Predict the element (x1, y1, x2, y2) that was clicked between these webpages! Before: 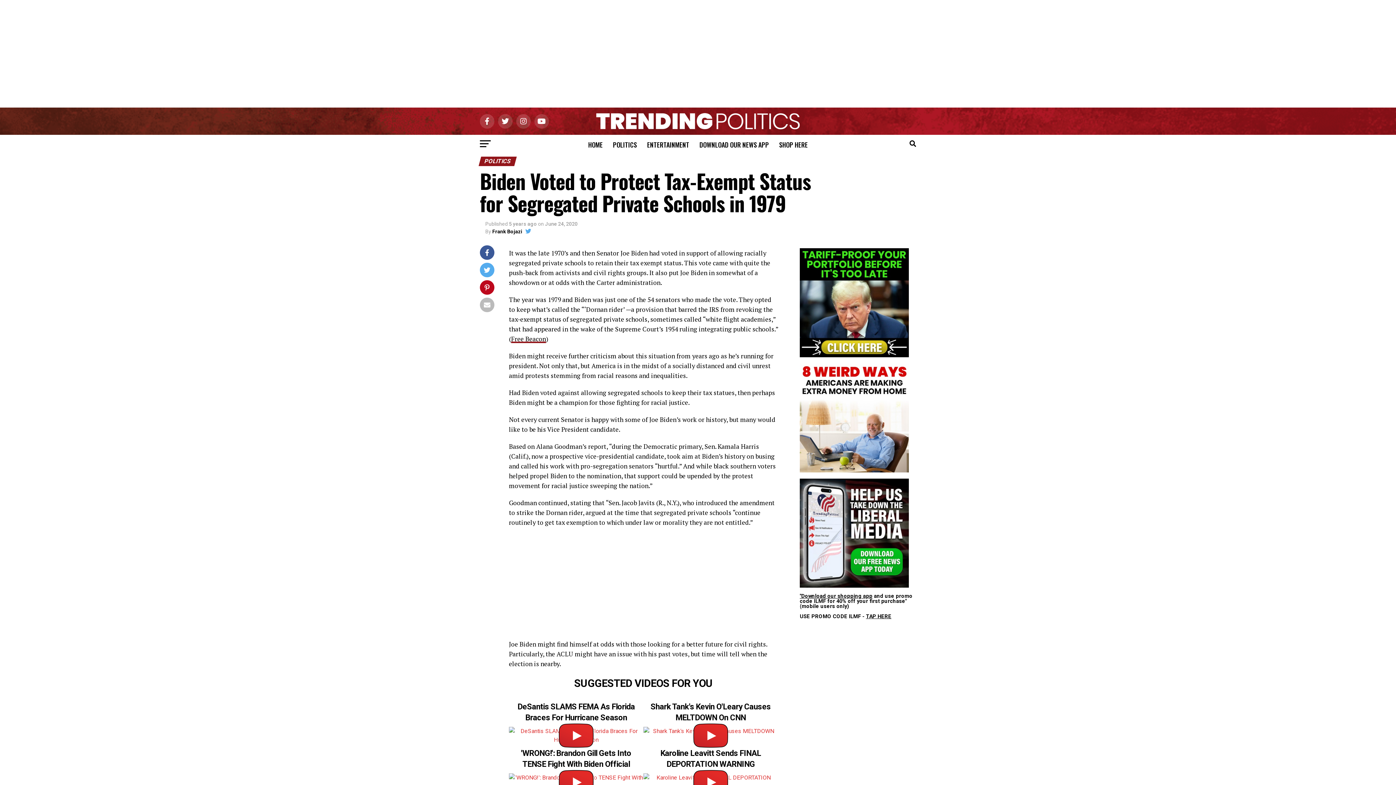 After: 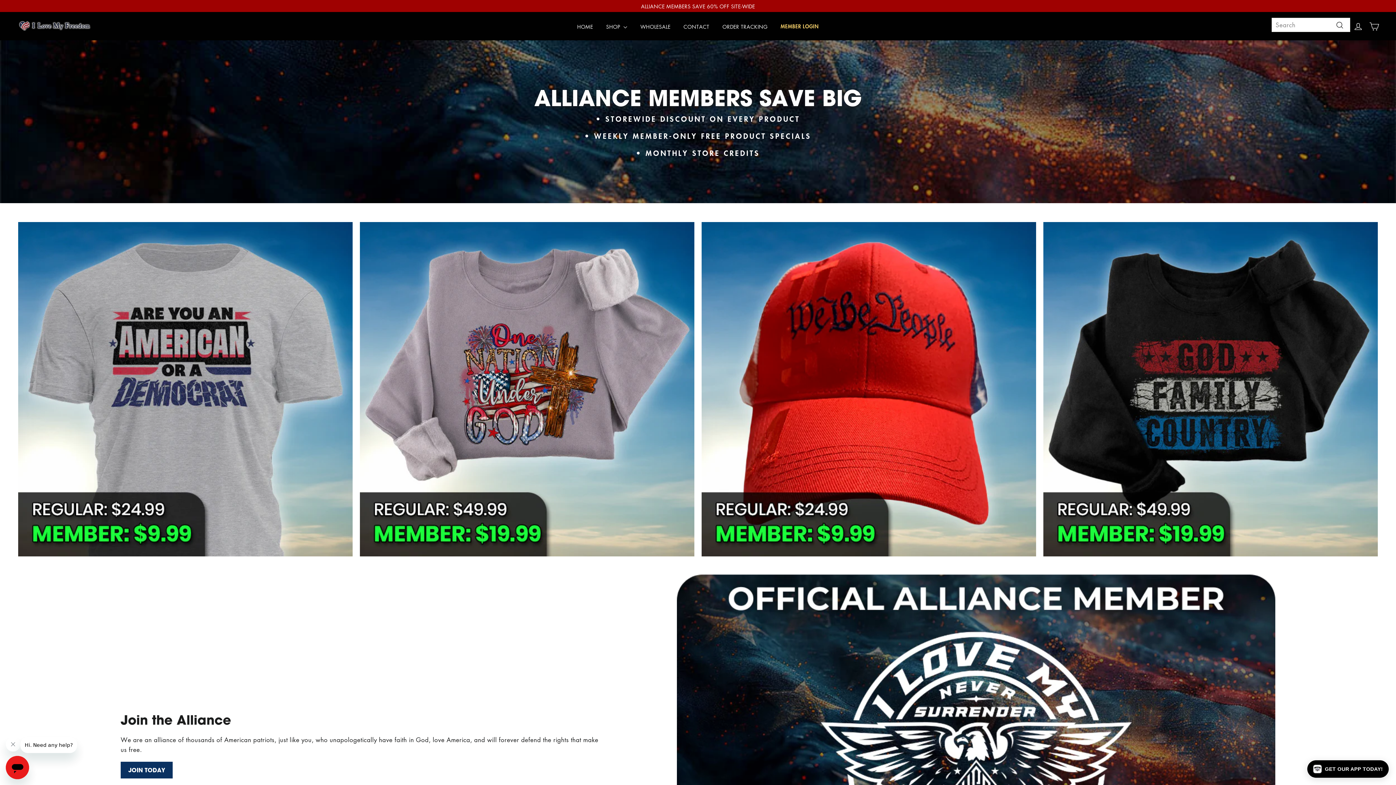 Action: bbox: (774, 135, 812, 154) label: SHOP HERE